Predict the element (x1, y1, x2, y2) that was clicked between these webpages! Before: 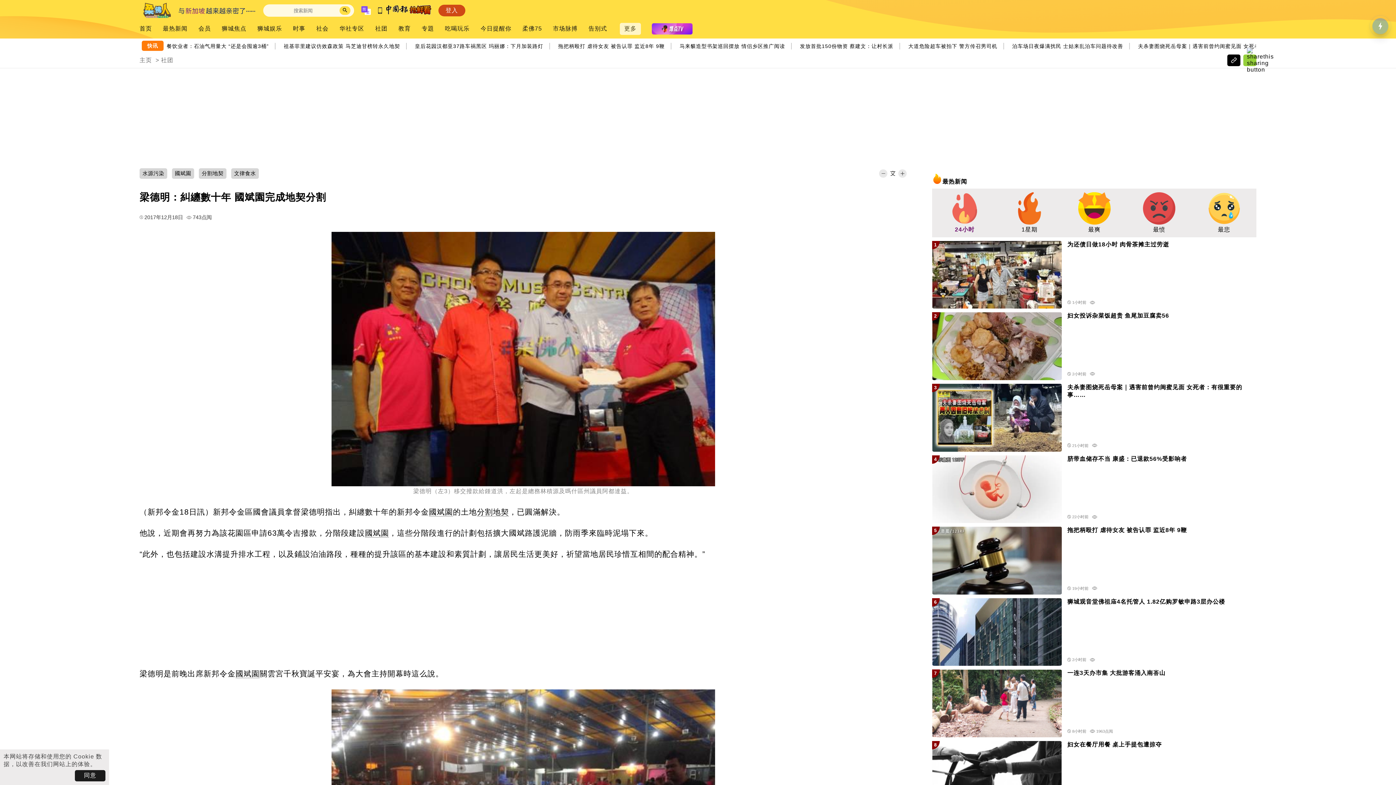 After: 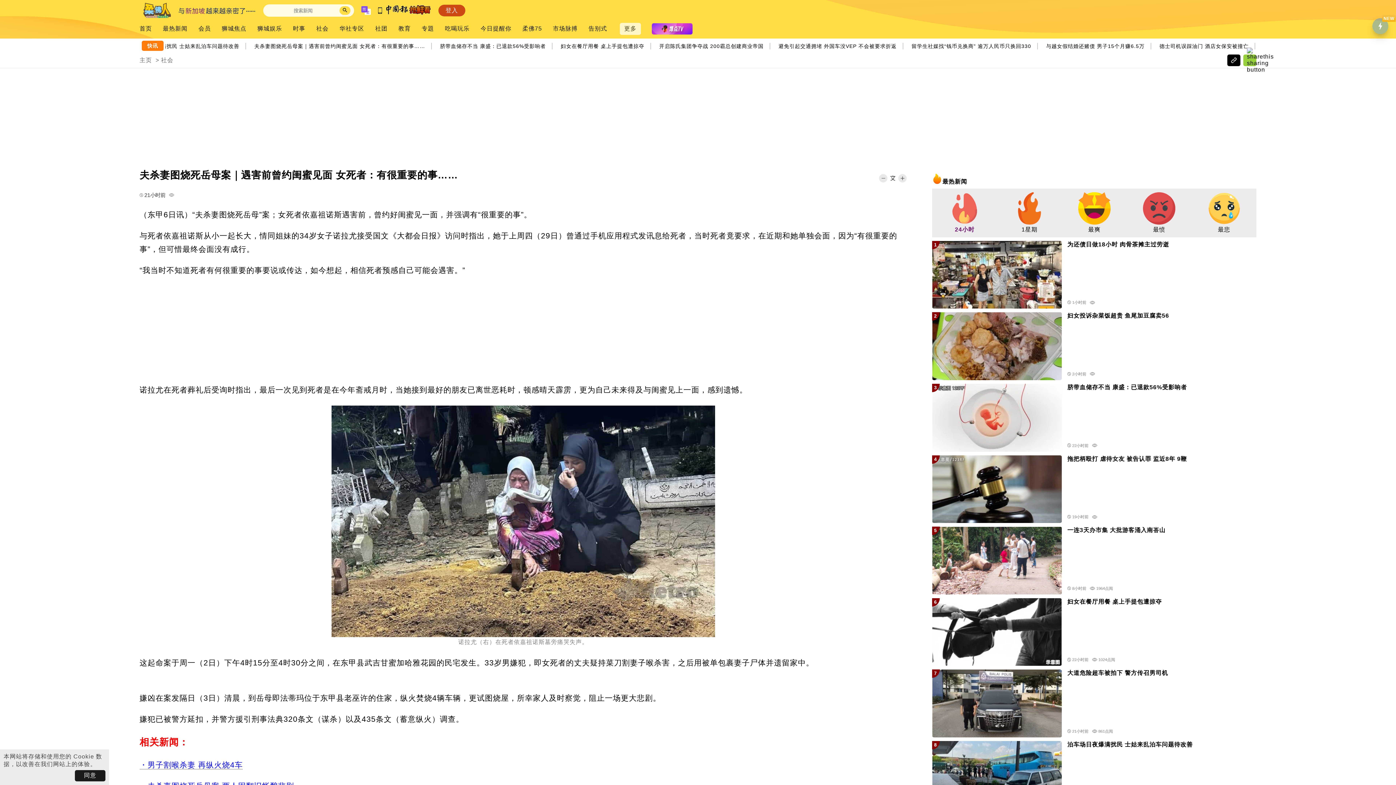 Action: bbox: (932, 383, 1062, 451)